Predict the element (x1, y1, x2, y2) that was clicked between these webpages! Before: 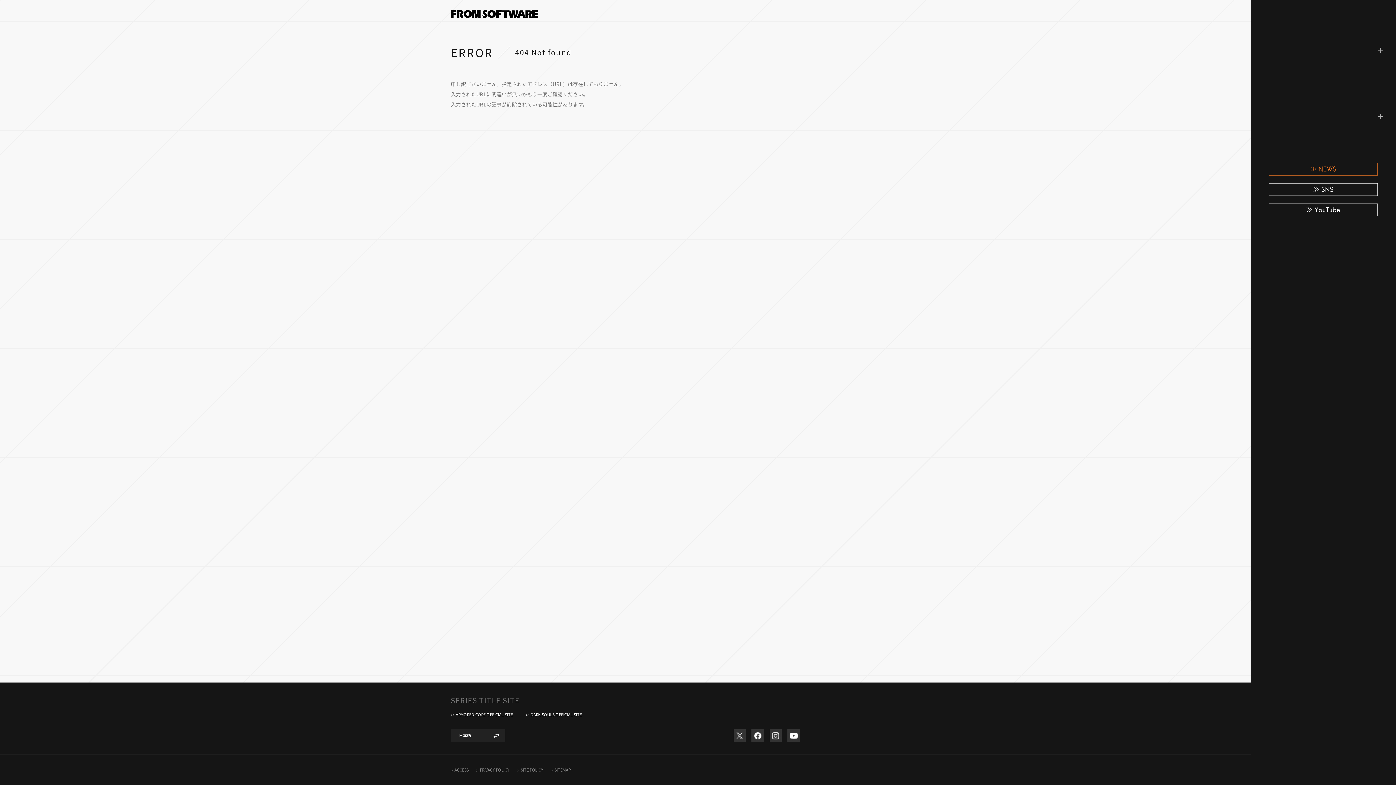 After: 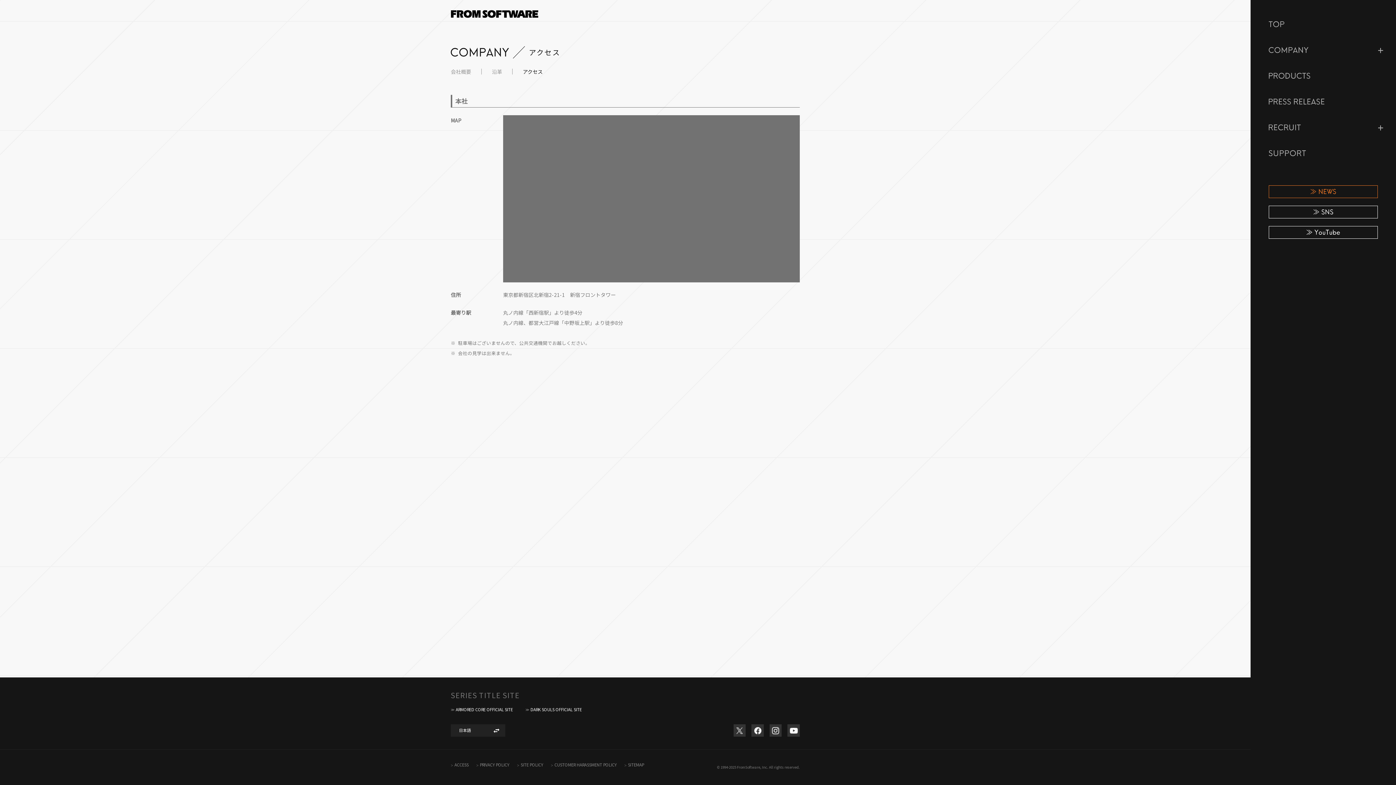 Action: bbox: (450, 767, 468, 772) label: ACCESS